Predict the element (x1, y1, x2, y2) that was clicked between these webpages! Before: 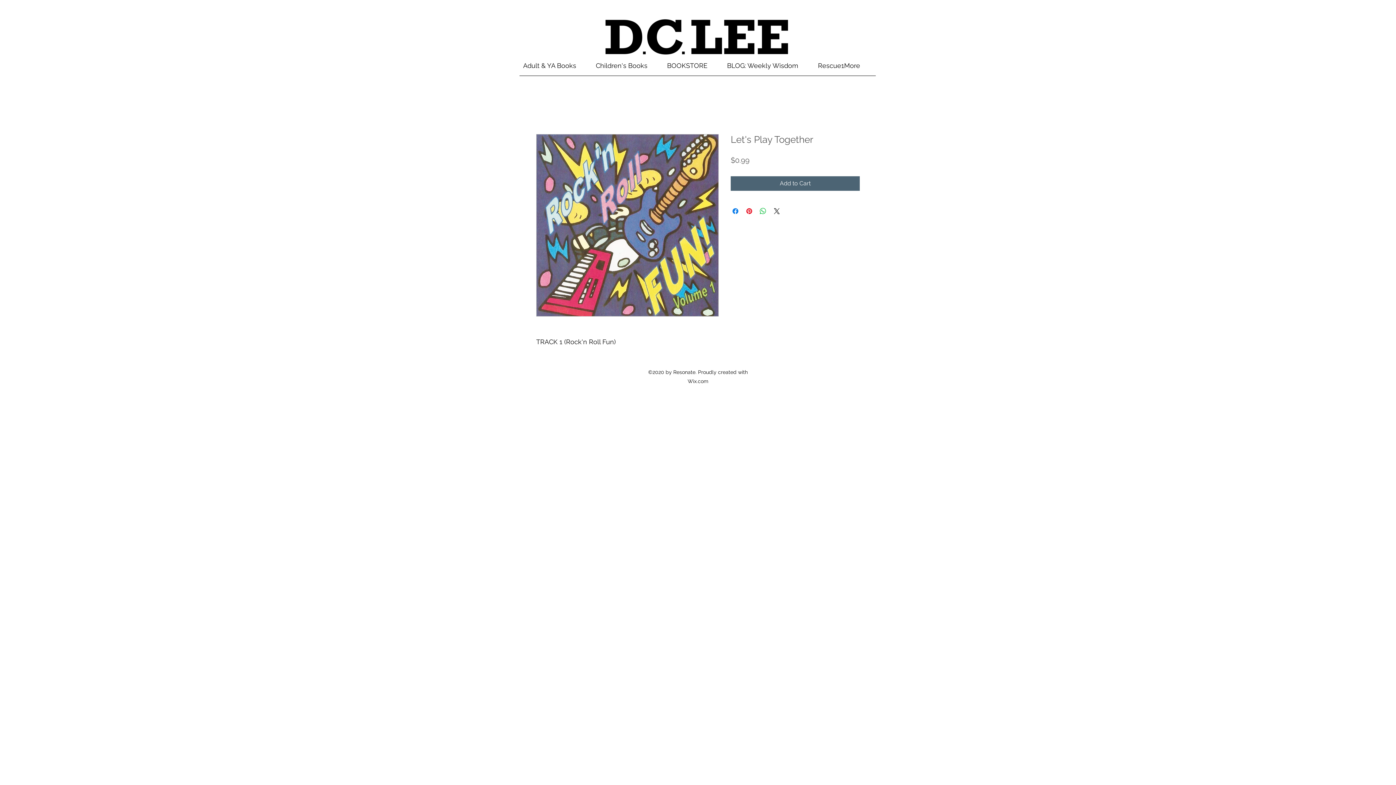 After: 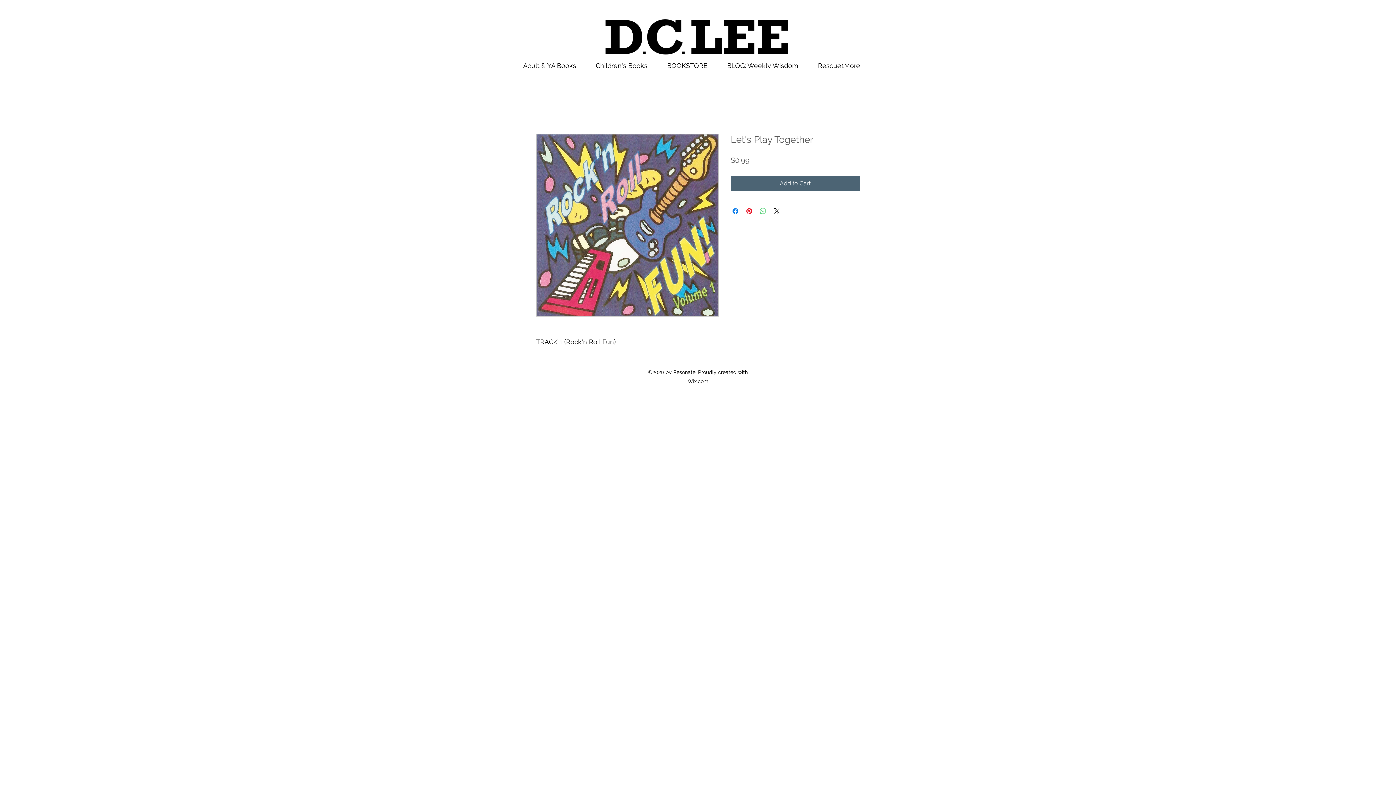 Action: label: Share on WhatsApp bbox: (758, 206, 767, 215)